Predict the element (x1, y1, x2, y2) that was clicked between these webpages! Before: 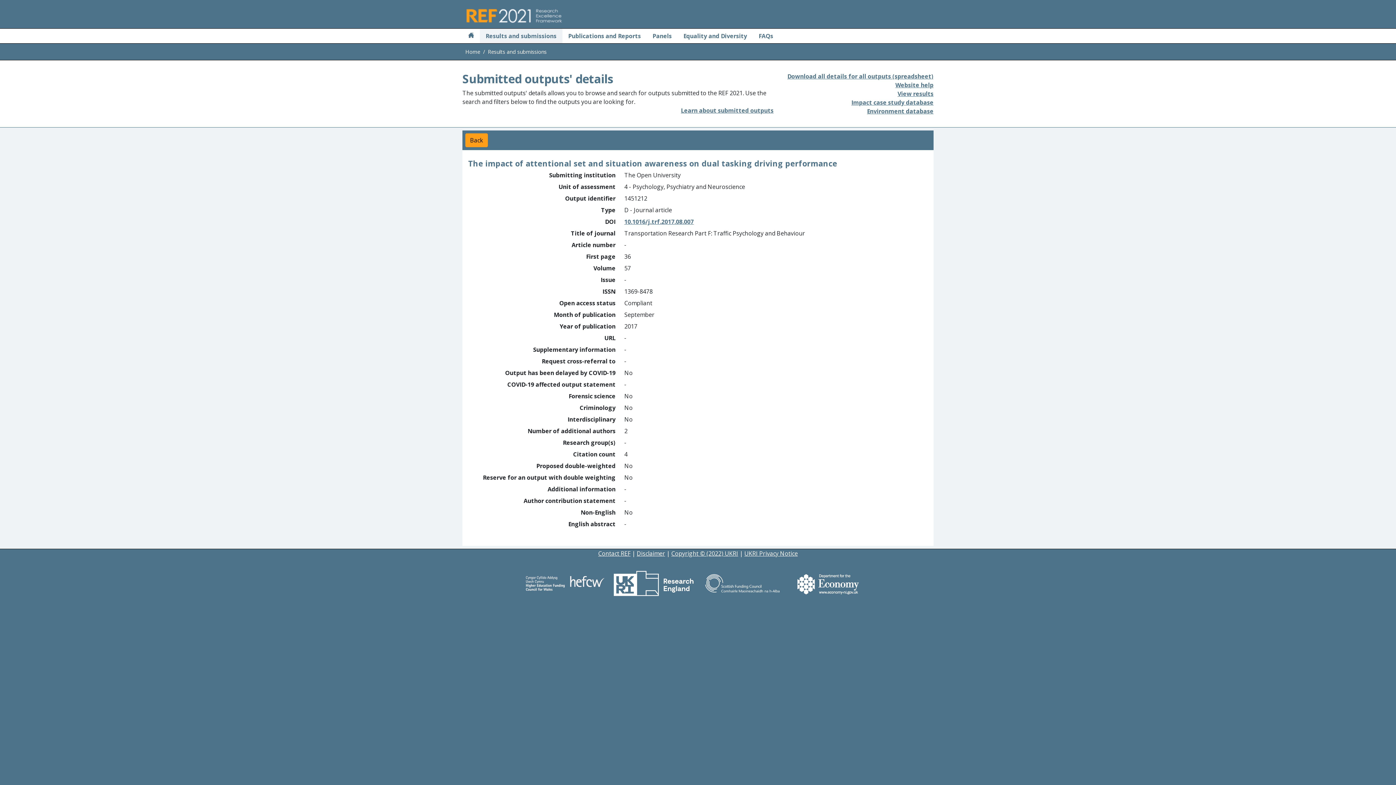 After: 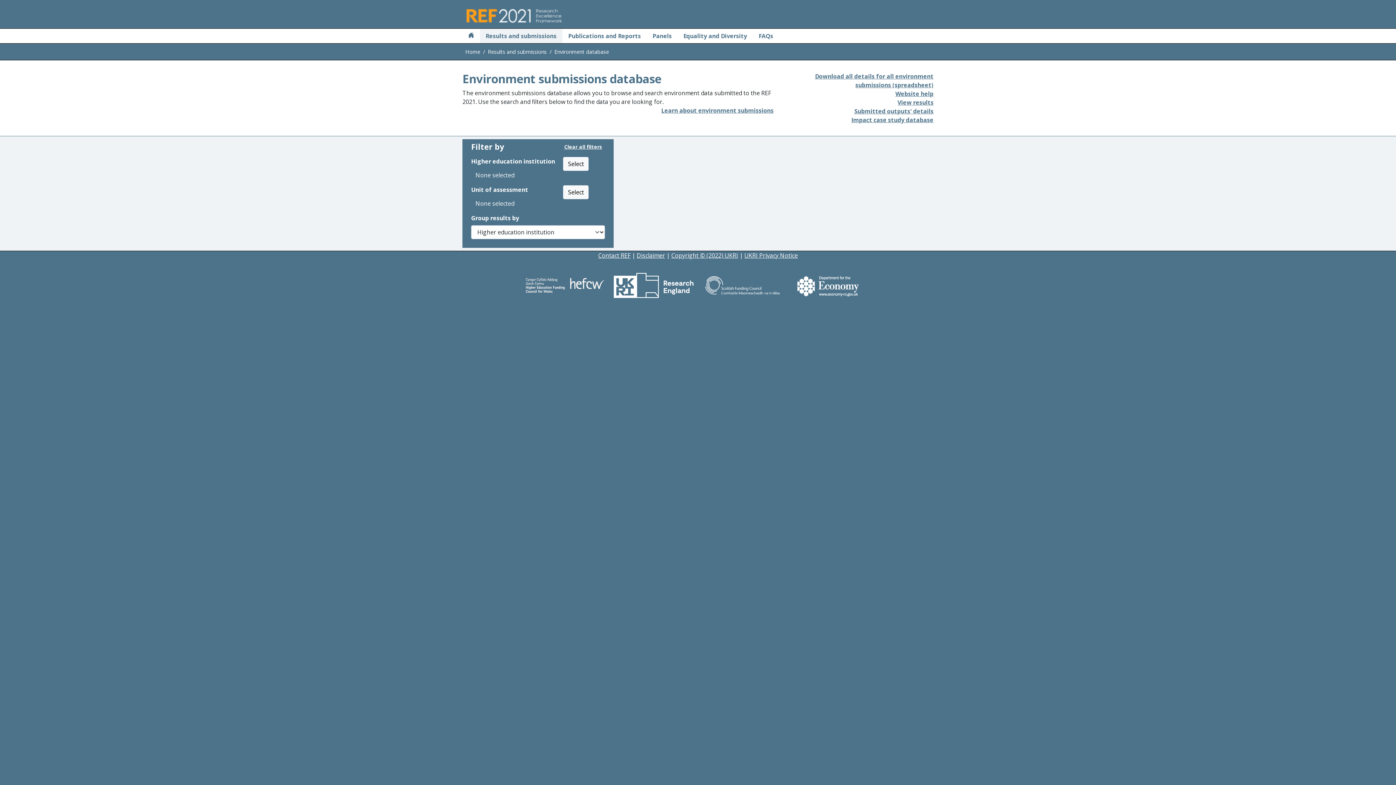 Action: bbox: (867, 107, 933, 115) label: Environment database